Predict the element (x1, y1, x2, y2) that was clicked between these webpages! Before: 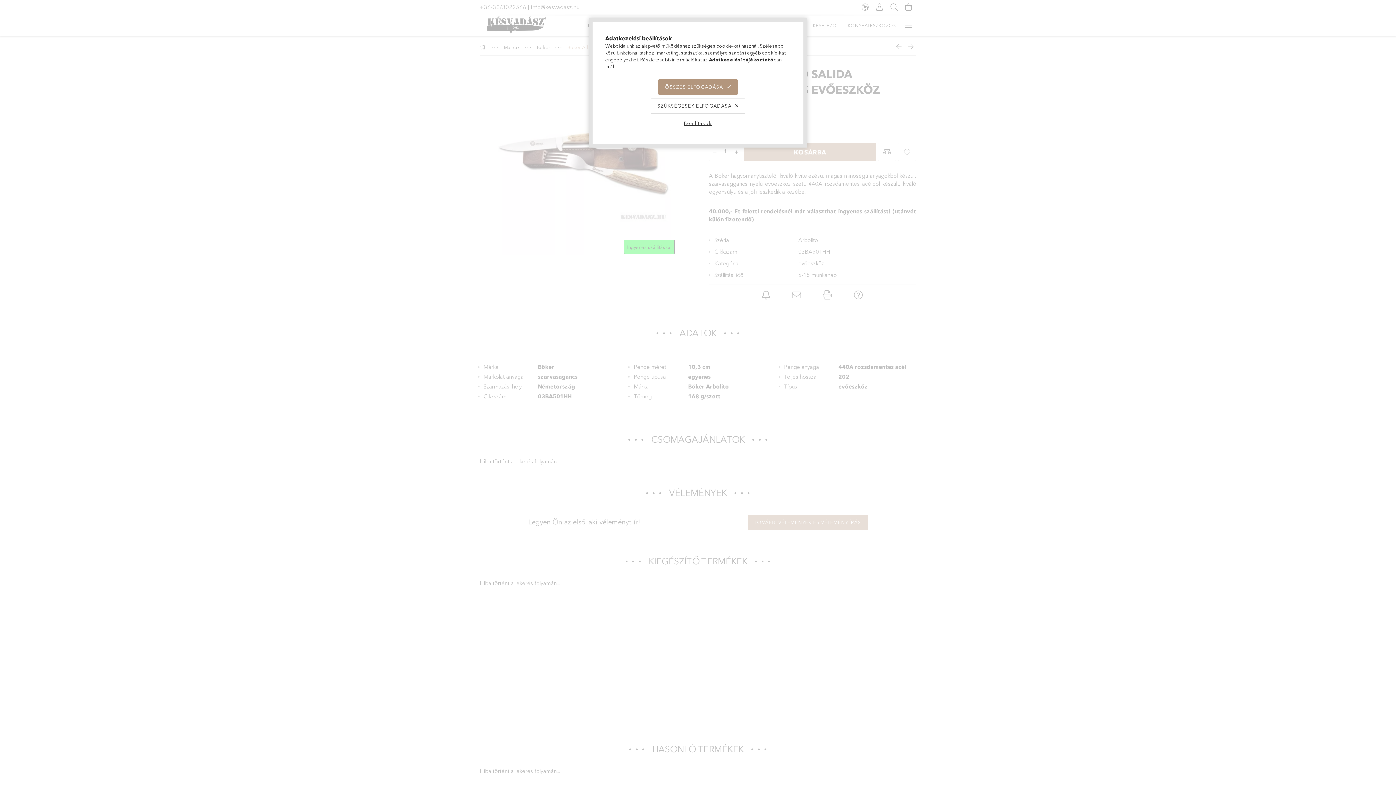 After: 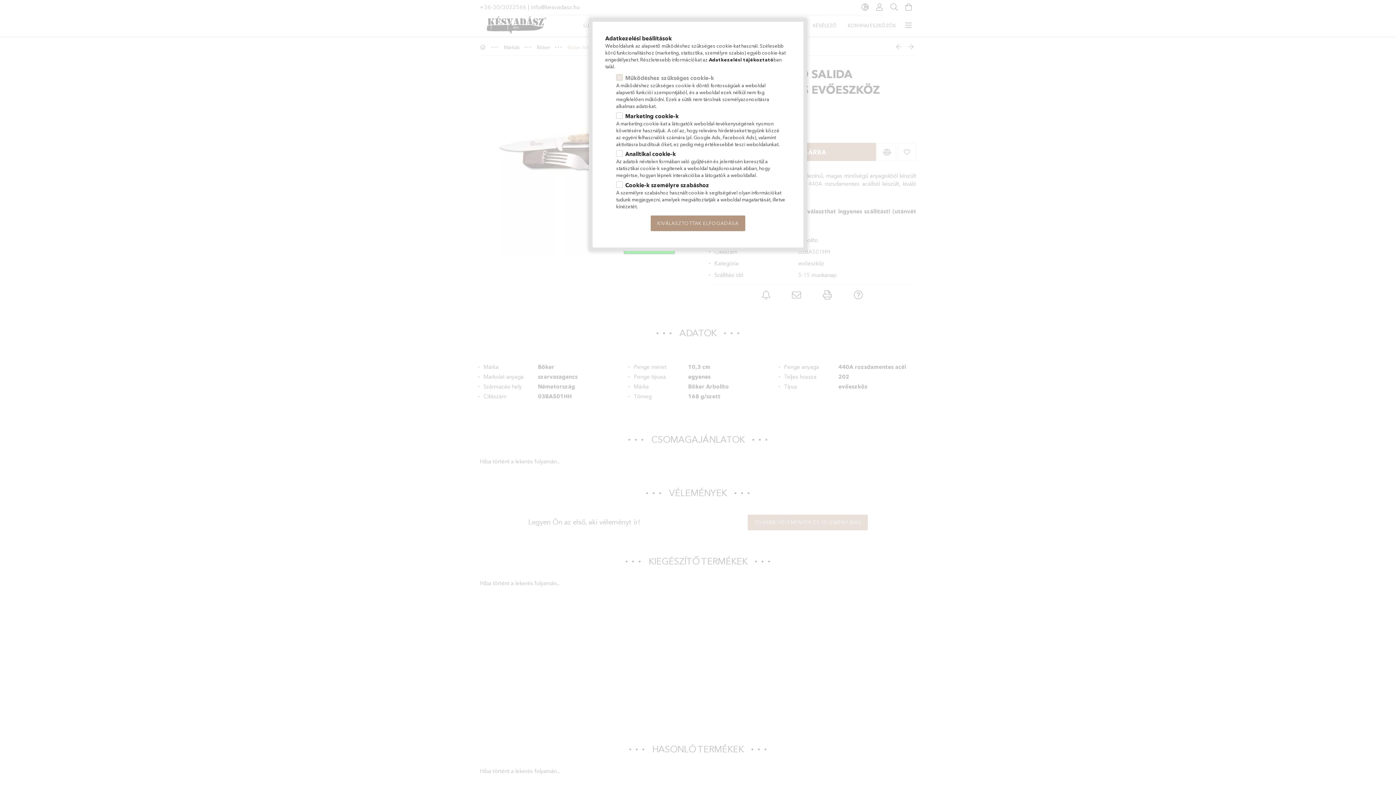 Action: bbox: (677, 115, 718, 131) label: Beállítások